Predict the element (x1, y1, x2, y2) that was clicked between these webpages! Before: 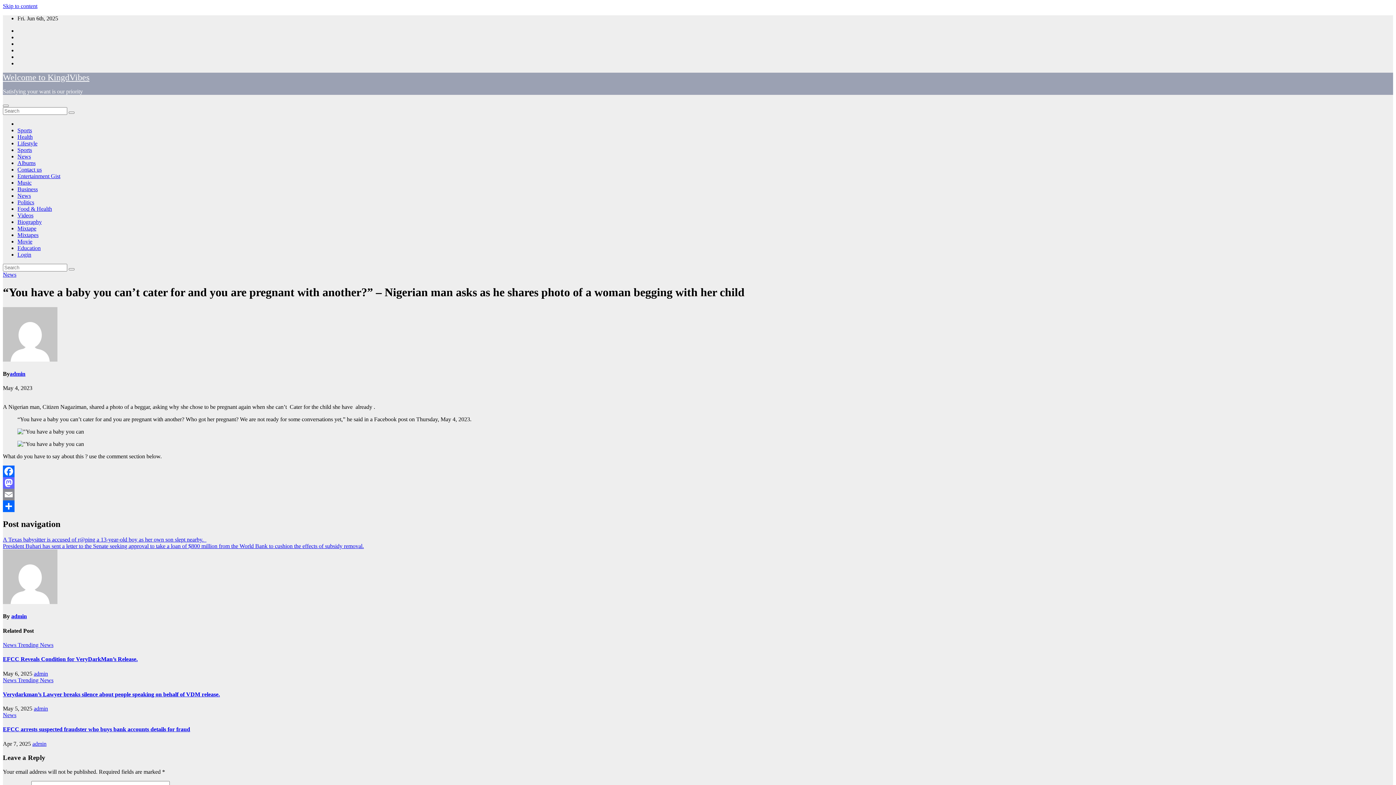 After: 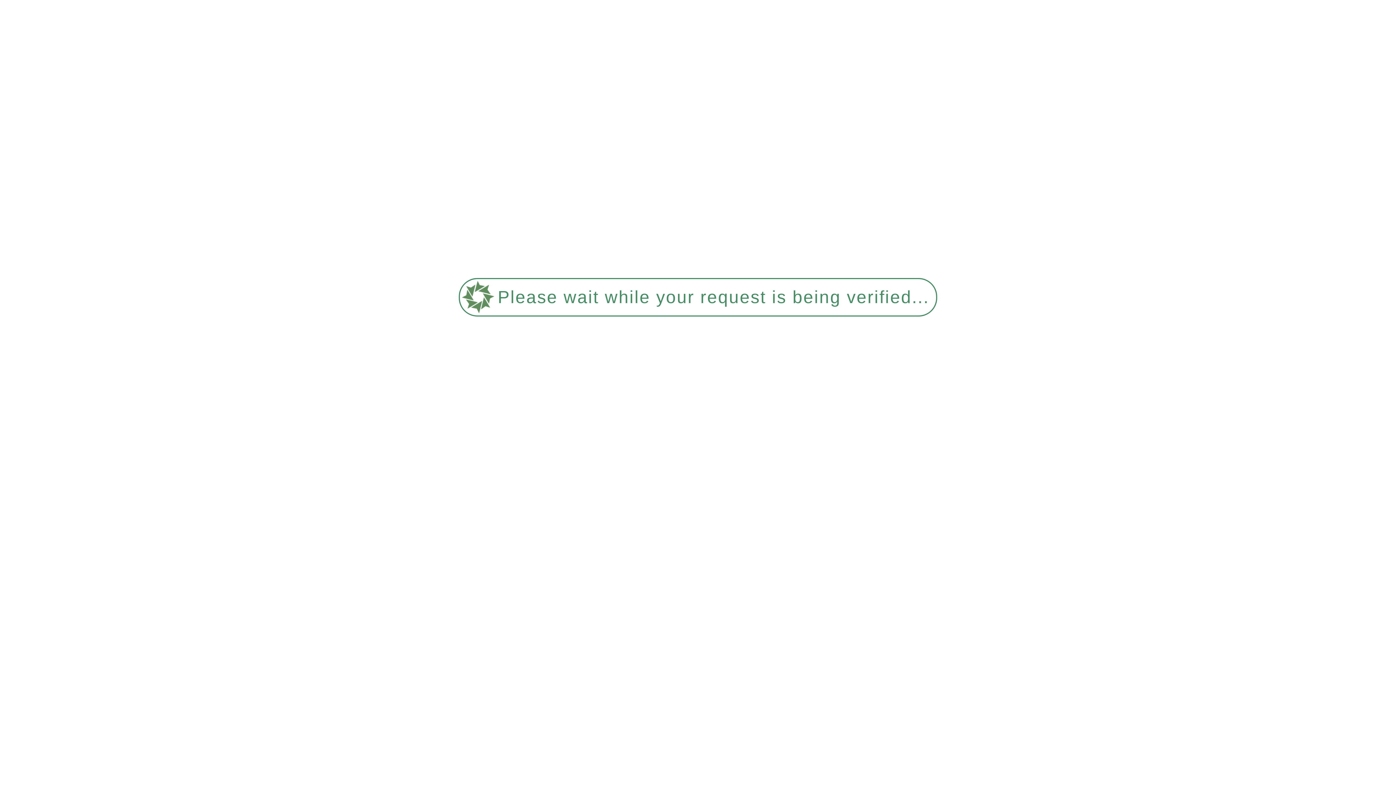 Action: bbox: (68, 111, 74, 113)